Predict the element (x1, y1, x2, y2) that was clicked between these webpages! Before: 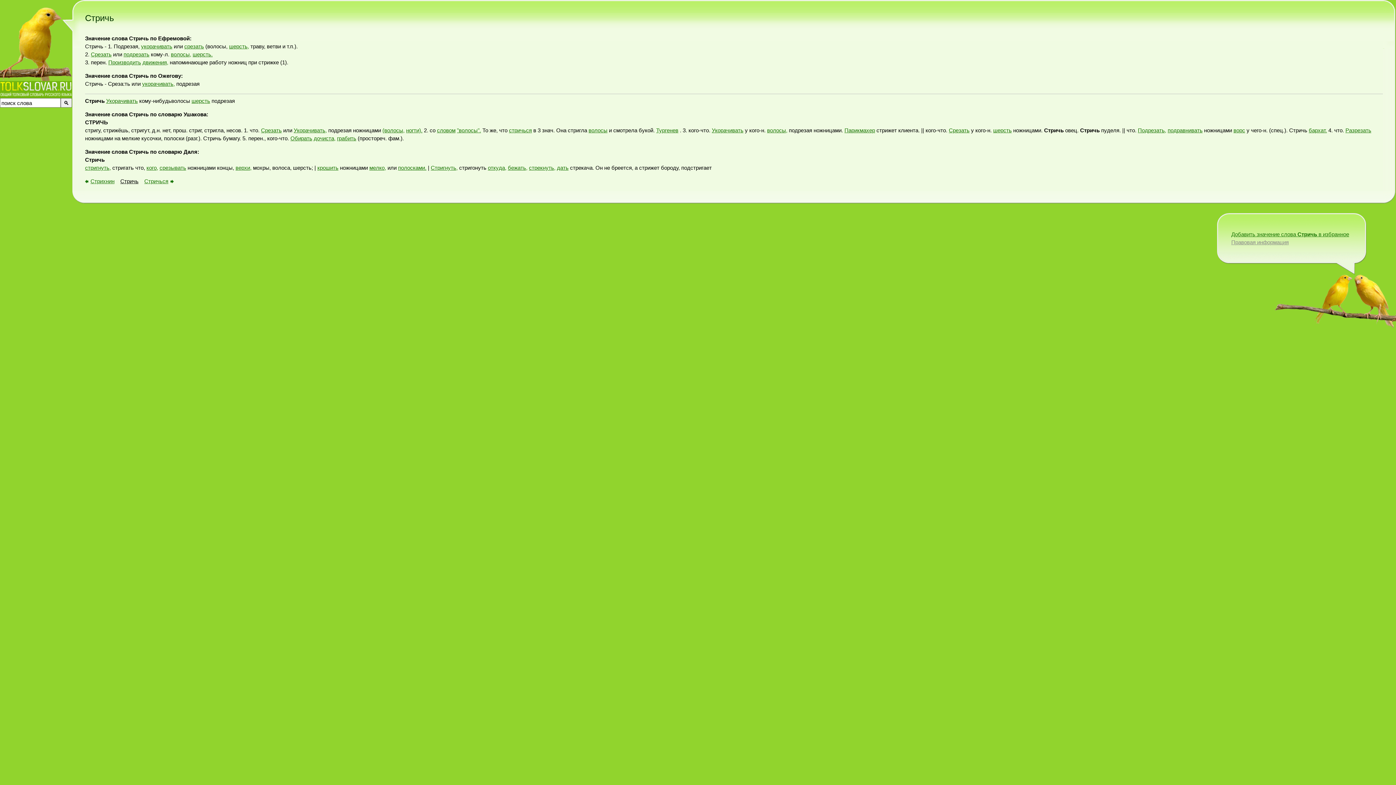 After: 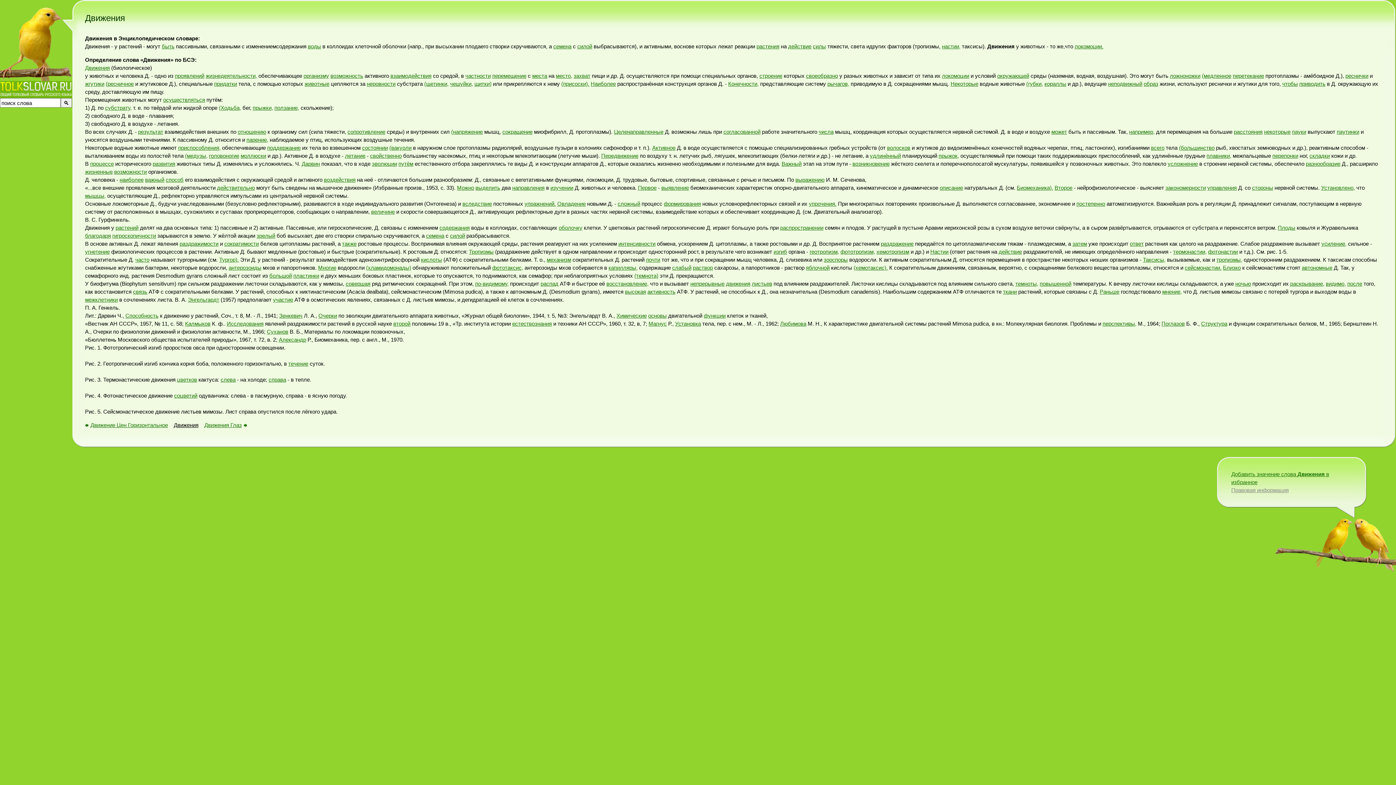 Action: label: движения, bbox: (142, 59, 168, 65)